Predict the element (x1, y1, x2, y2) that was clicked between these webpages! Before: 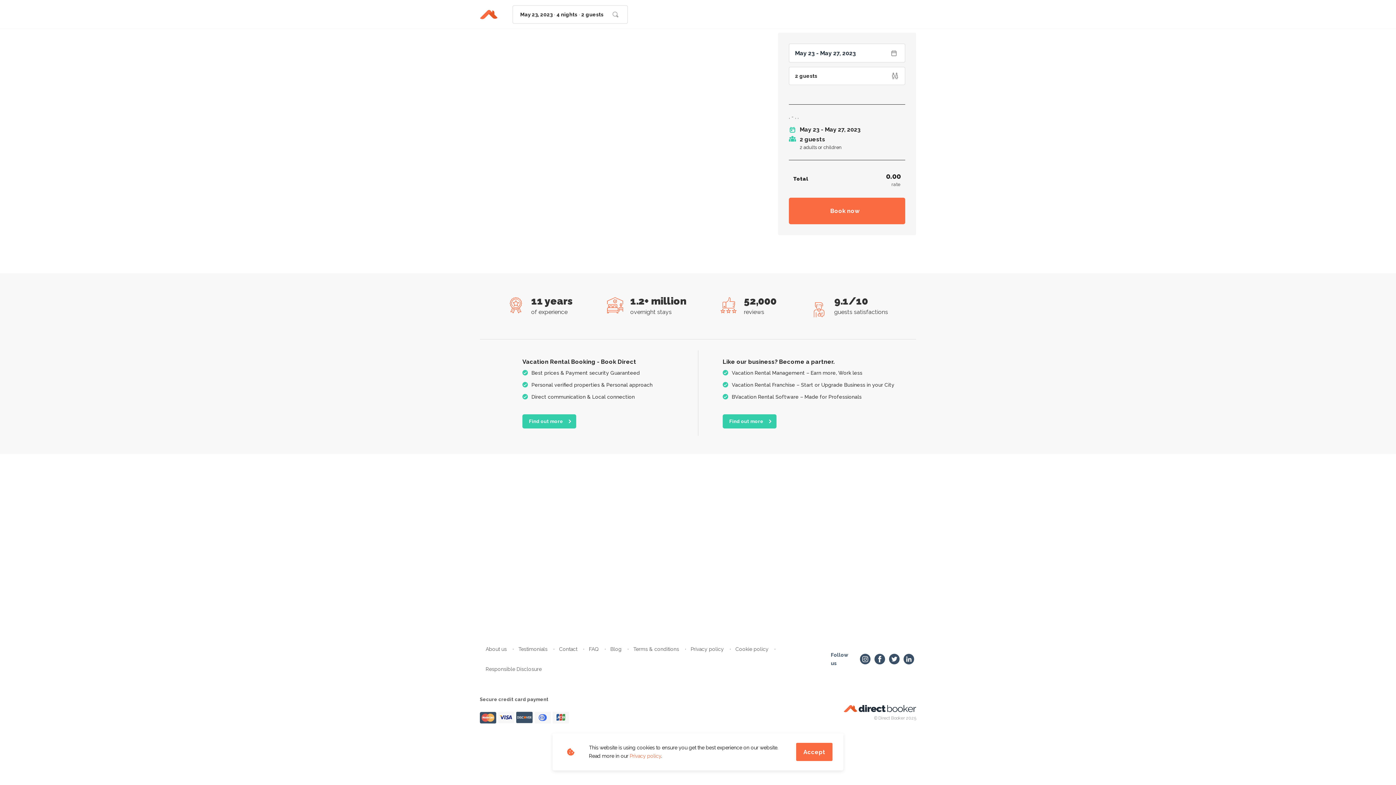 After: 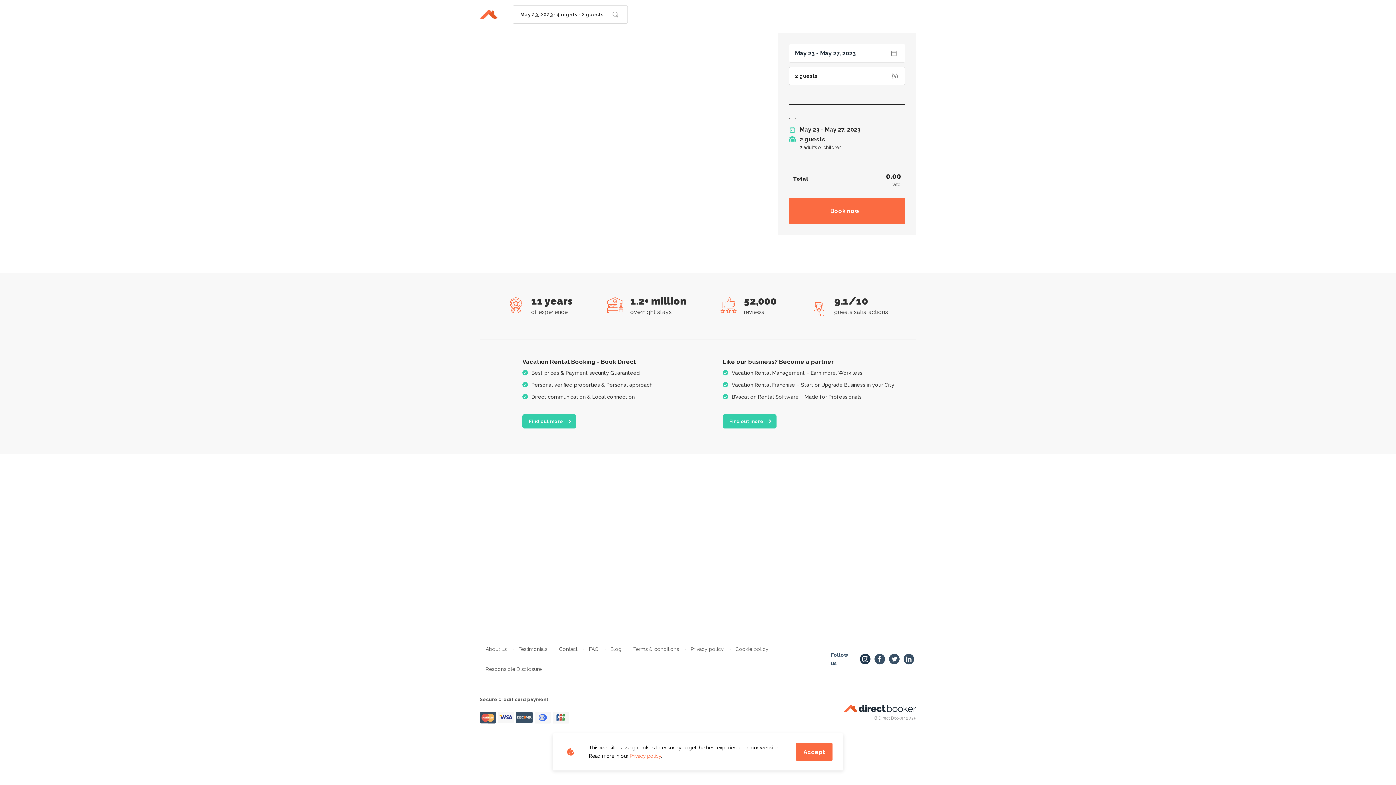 Action: bbox: (858, 652, 872, 666)